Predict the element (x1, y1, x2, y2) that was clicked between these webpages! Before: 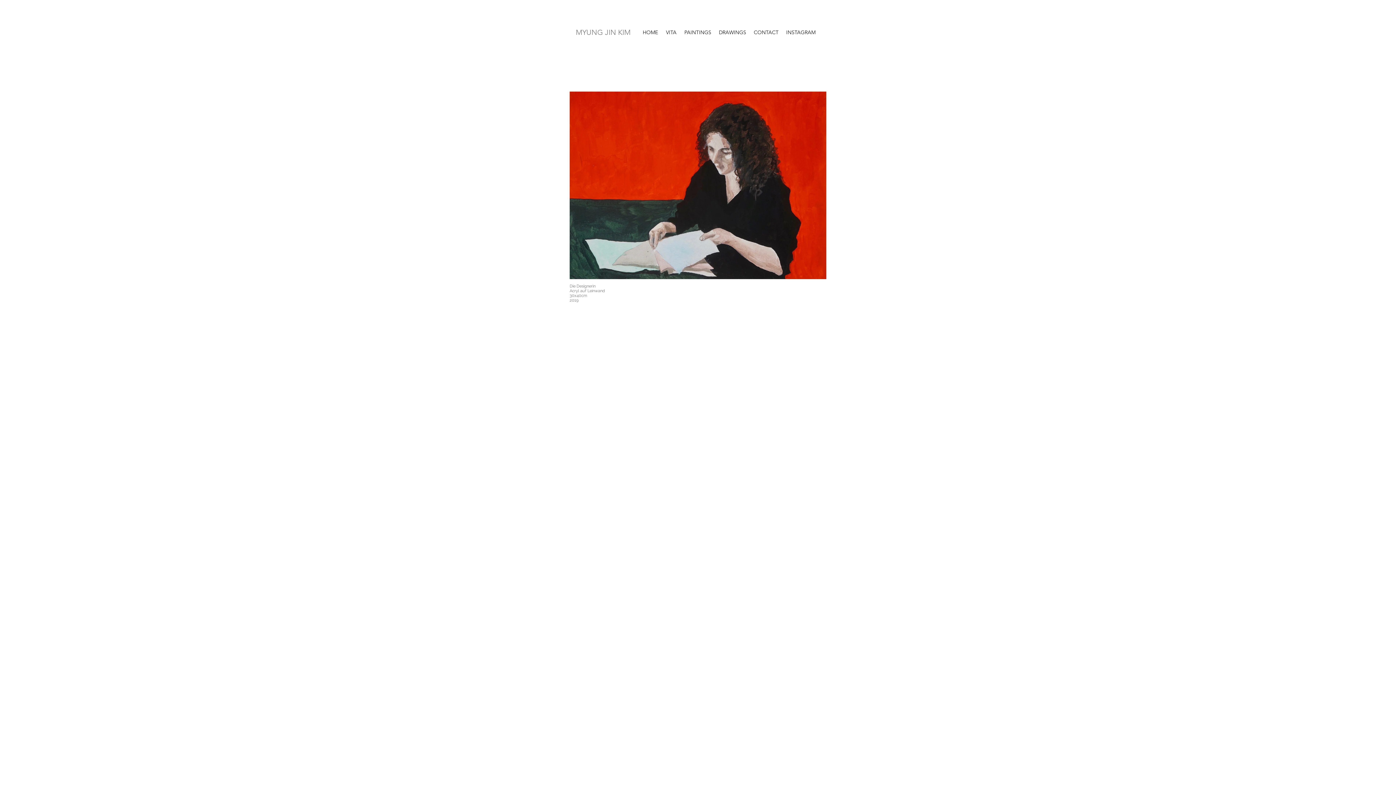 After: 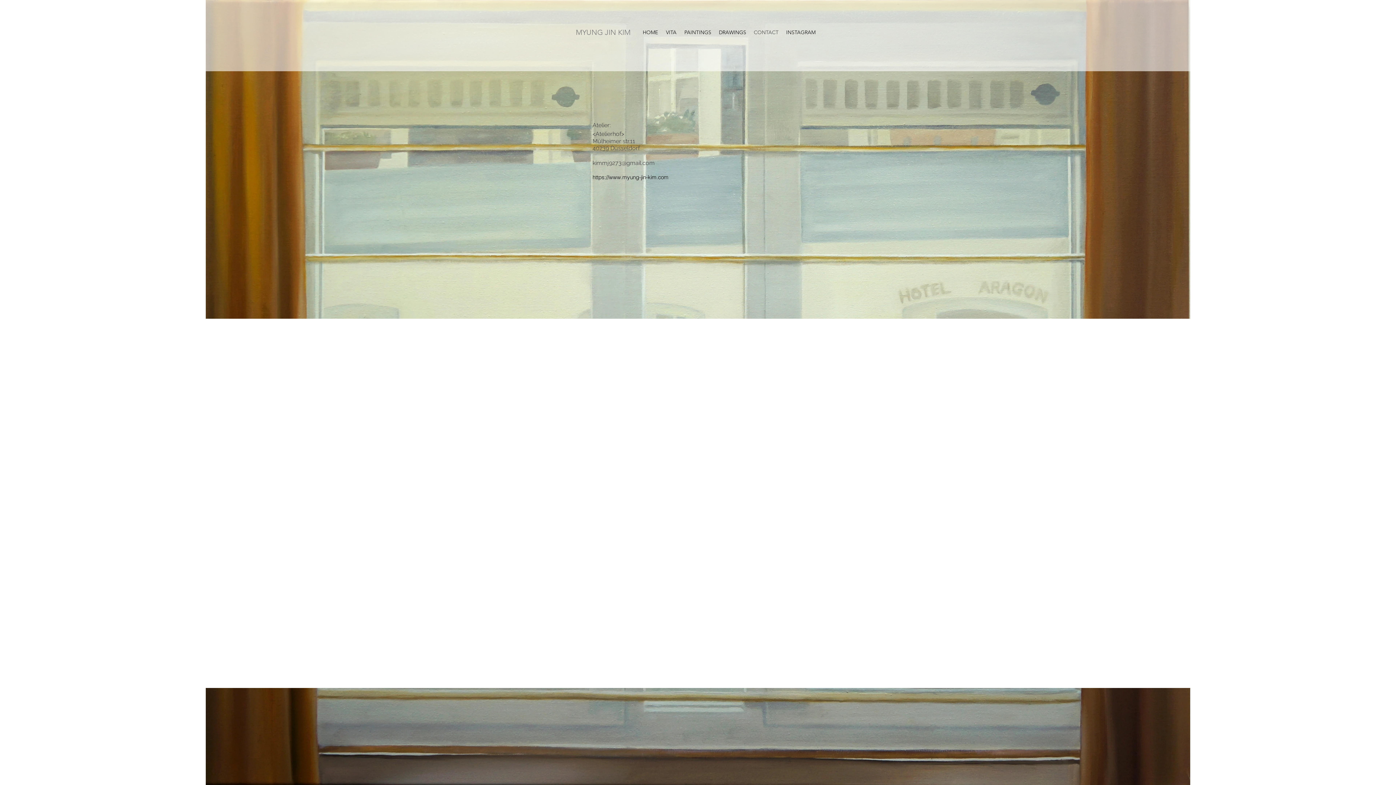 Action: label: CONTACT bbox: (750, 18, 782, 46)